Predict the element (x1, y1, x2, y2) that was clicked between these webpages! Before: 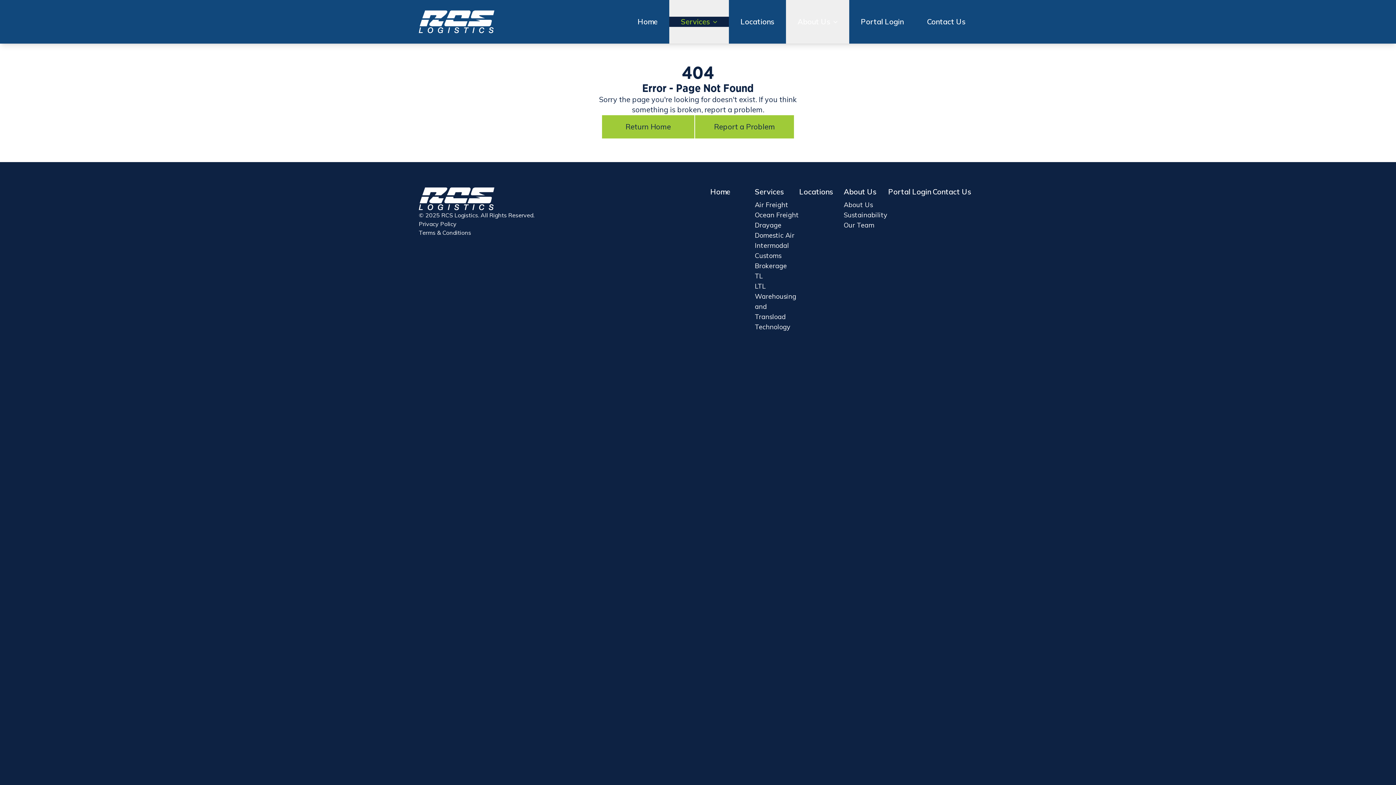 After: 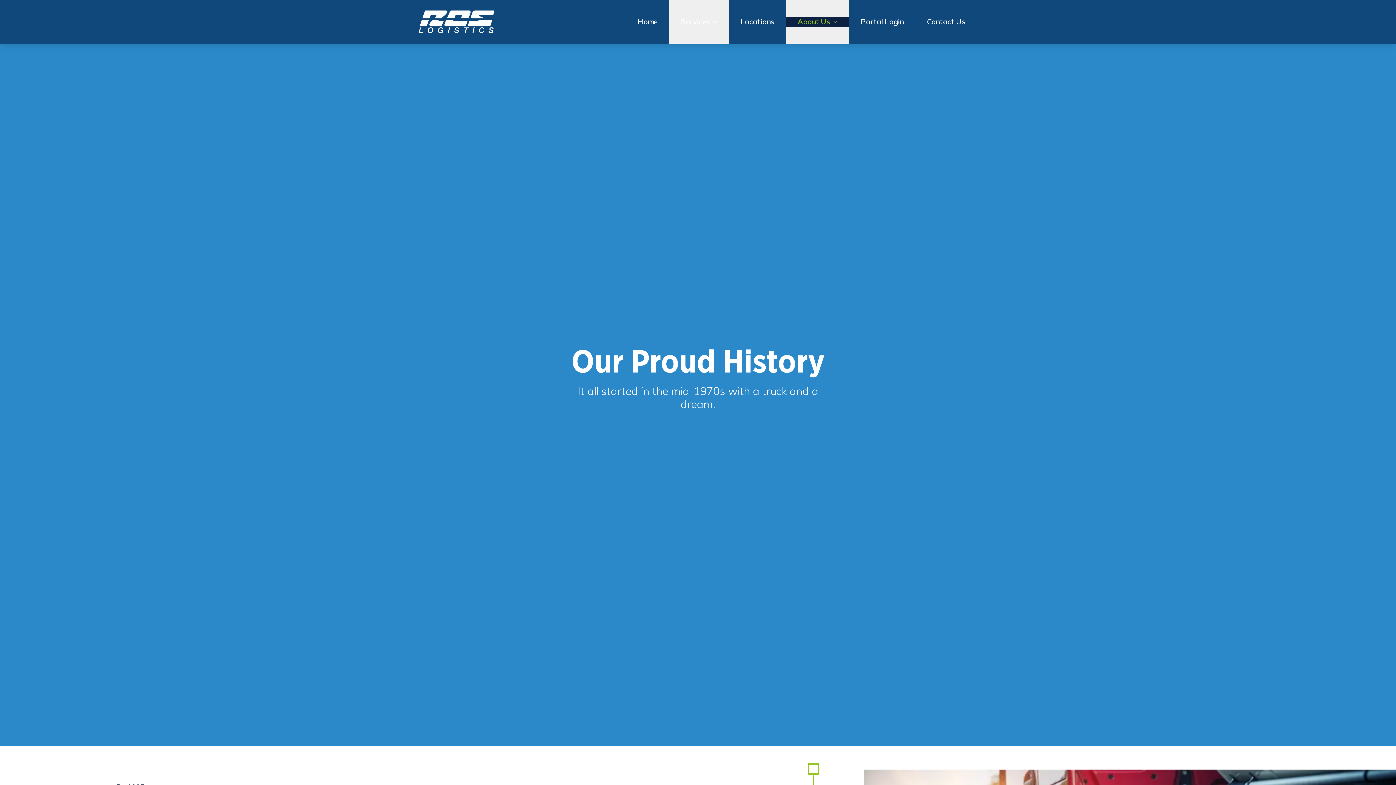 Action: label: About Us bbox: (843, 200, 888, 210)